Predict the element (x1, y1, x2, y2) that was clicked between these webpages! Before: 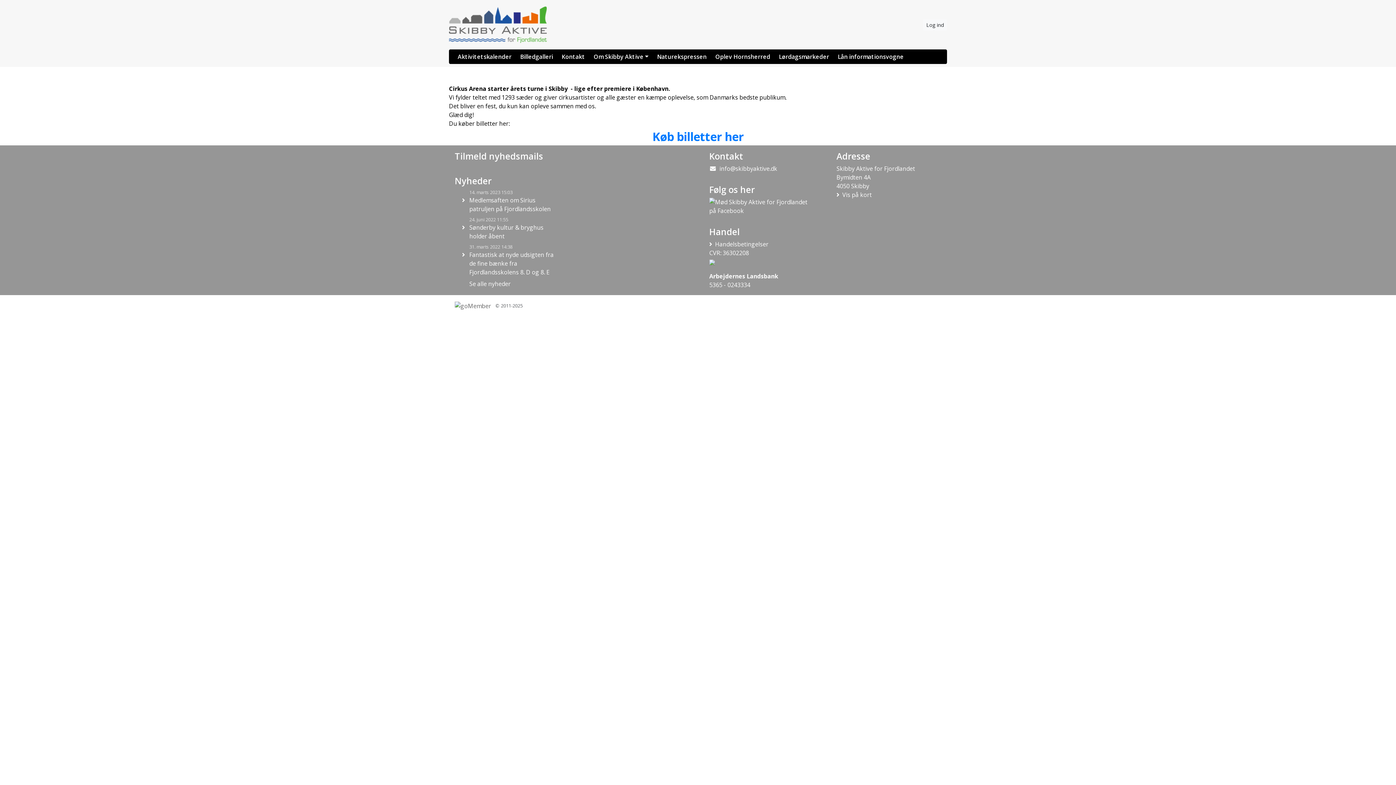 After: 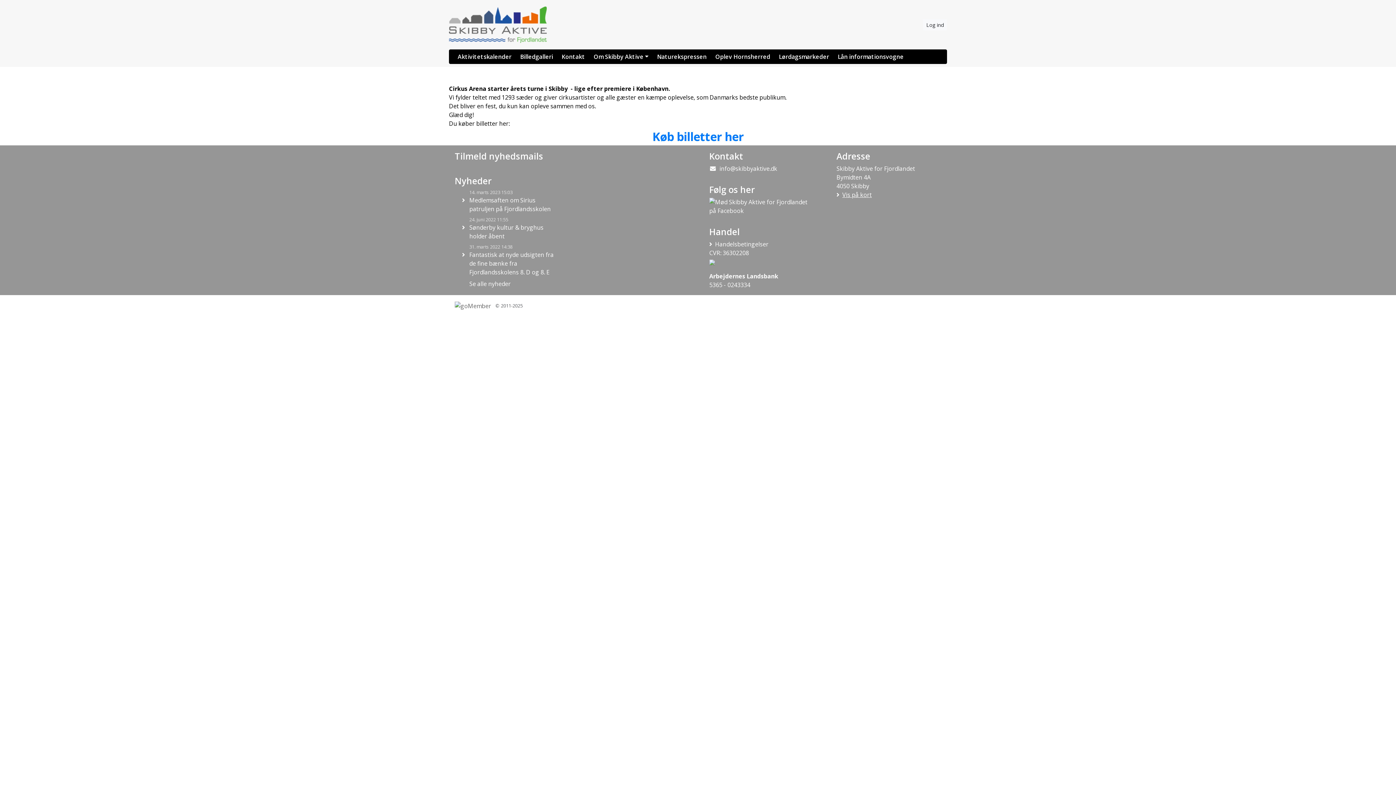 Action: label: Vis på kort bbox: (842, 190, 872, 198)